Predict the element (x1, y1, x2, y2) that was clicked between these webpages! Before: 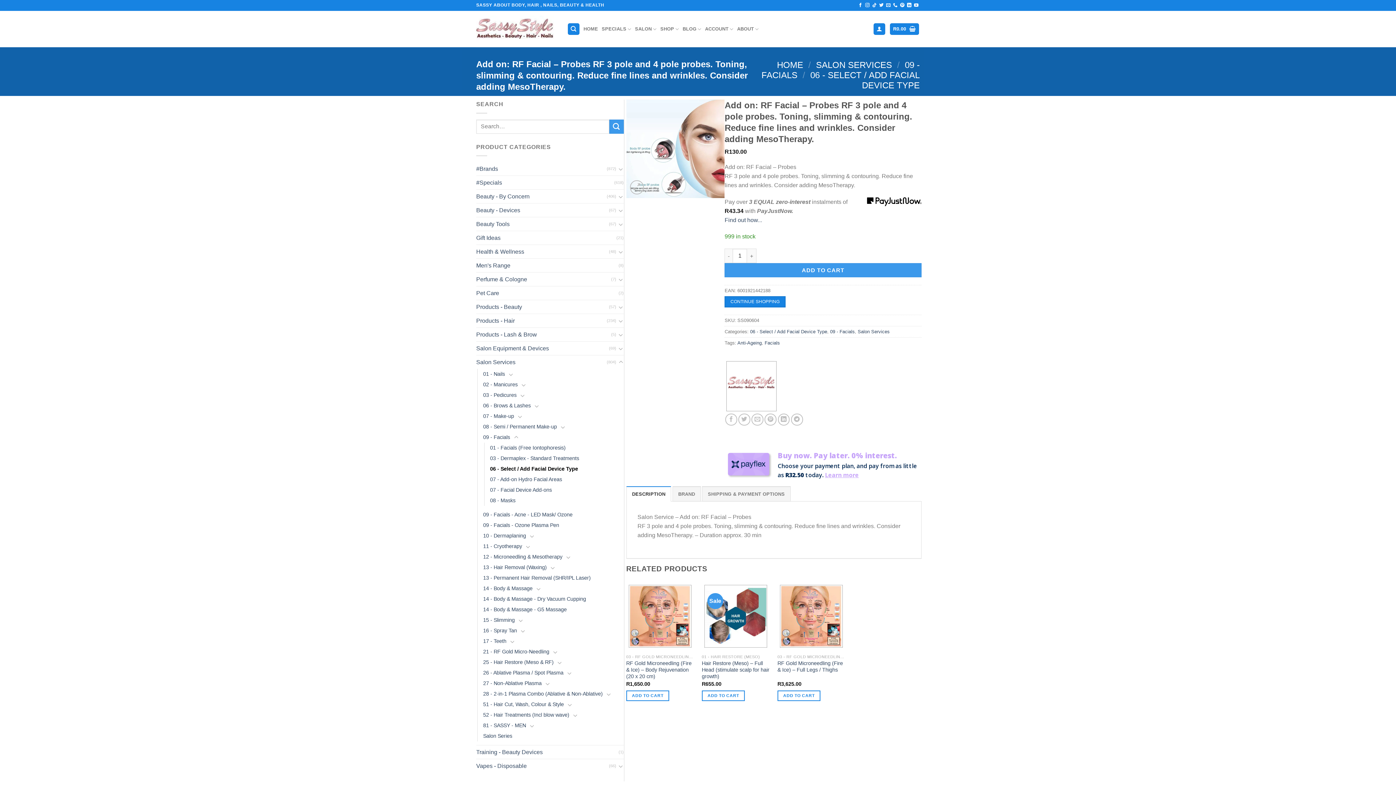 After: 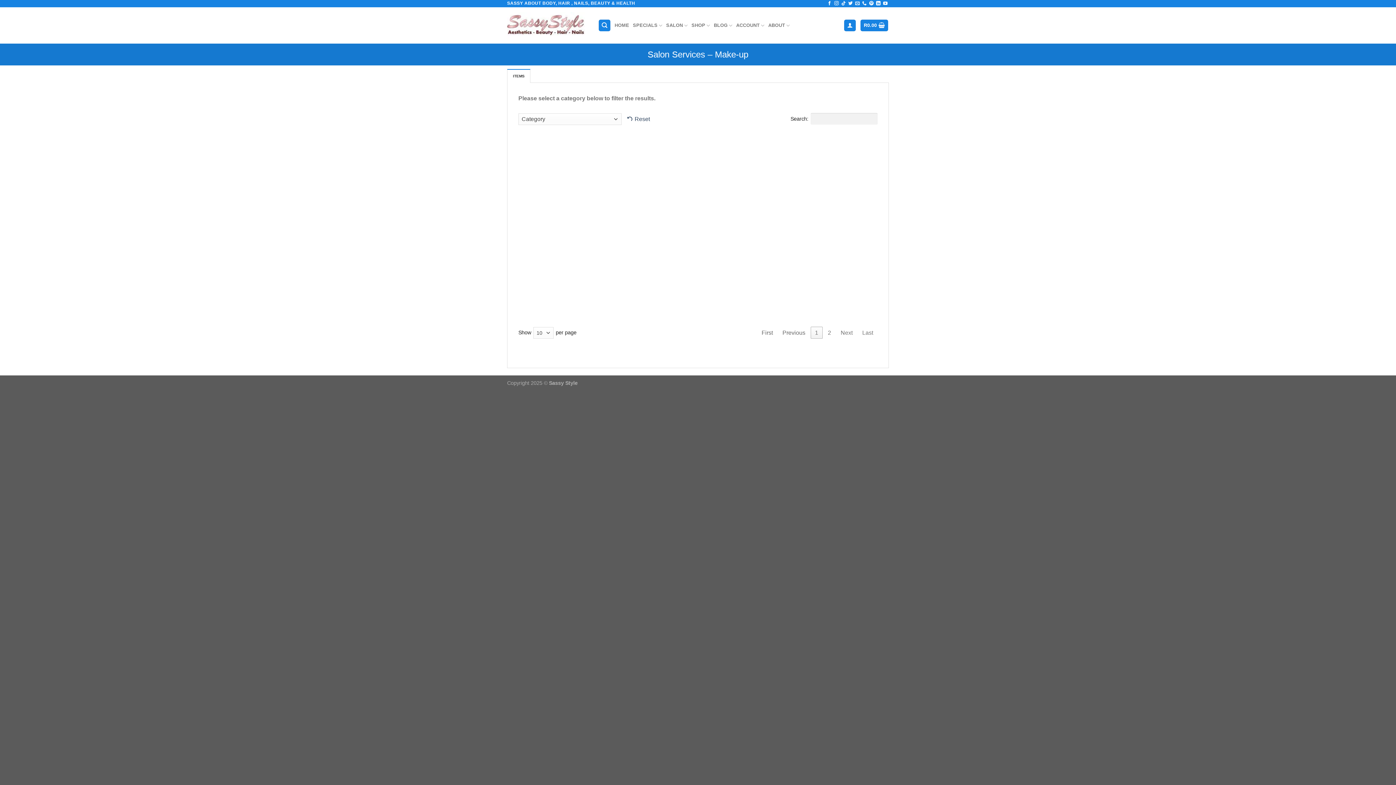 Action: bbox: (483, 411, 514, 421) label: 07 - Make-up